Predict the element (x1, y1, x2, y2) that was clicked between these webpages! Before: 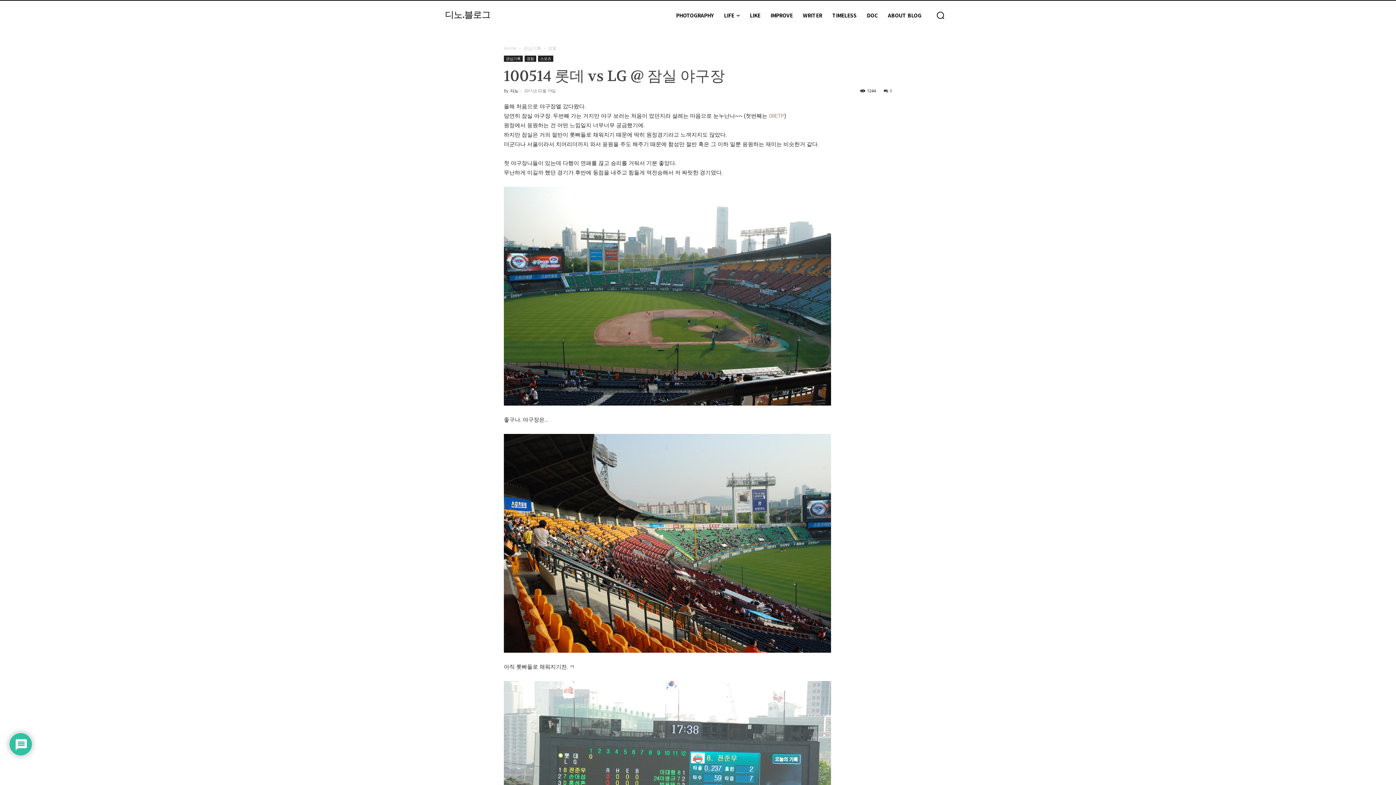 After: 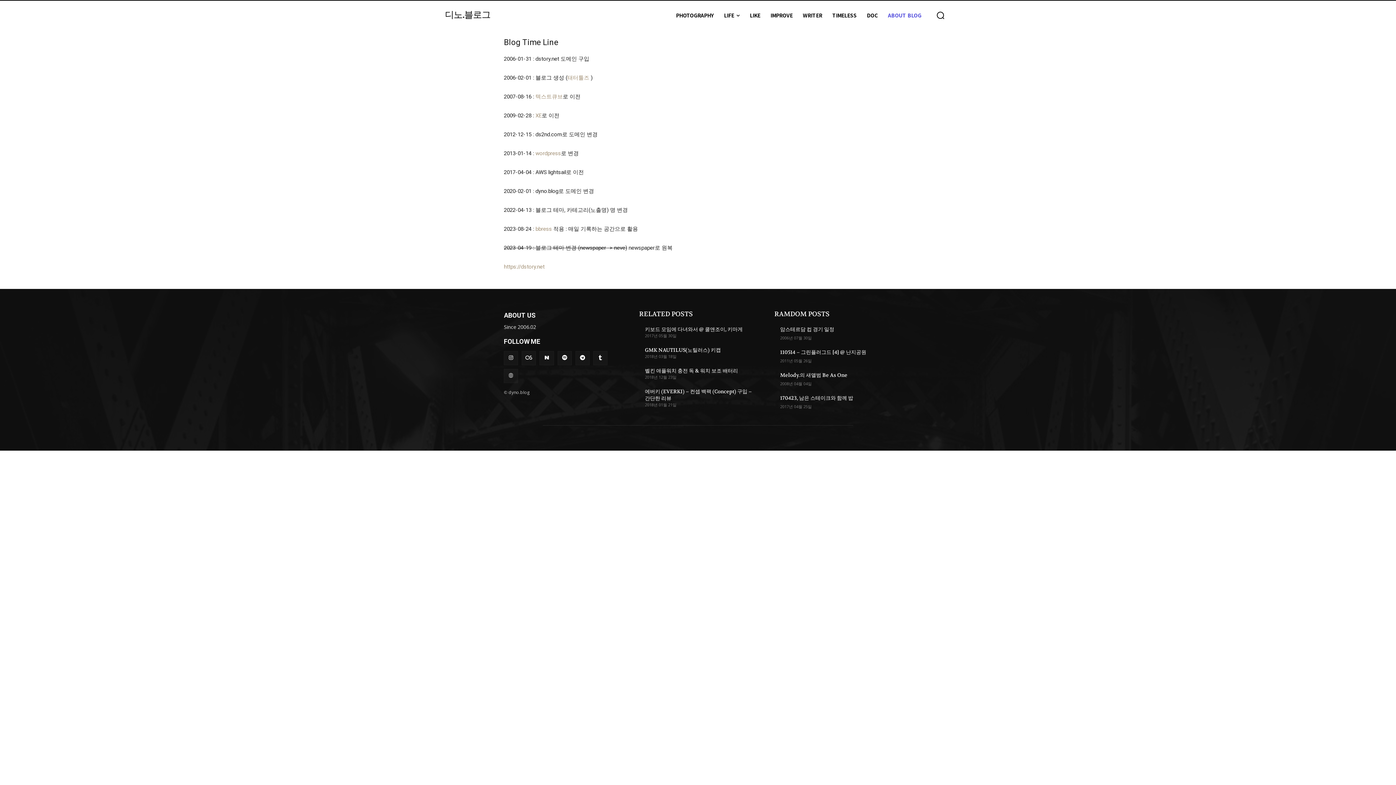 Action: bbox: (883, 0, 926, 29) label: ABOUT BLOG